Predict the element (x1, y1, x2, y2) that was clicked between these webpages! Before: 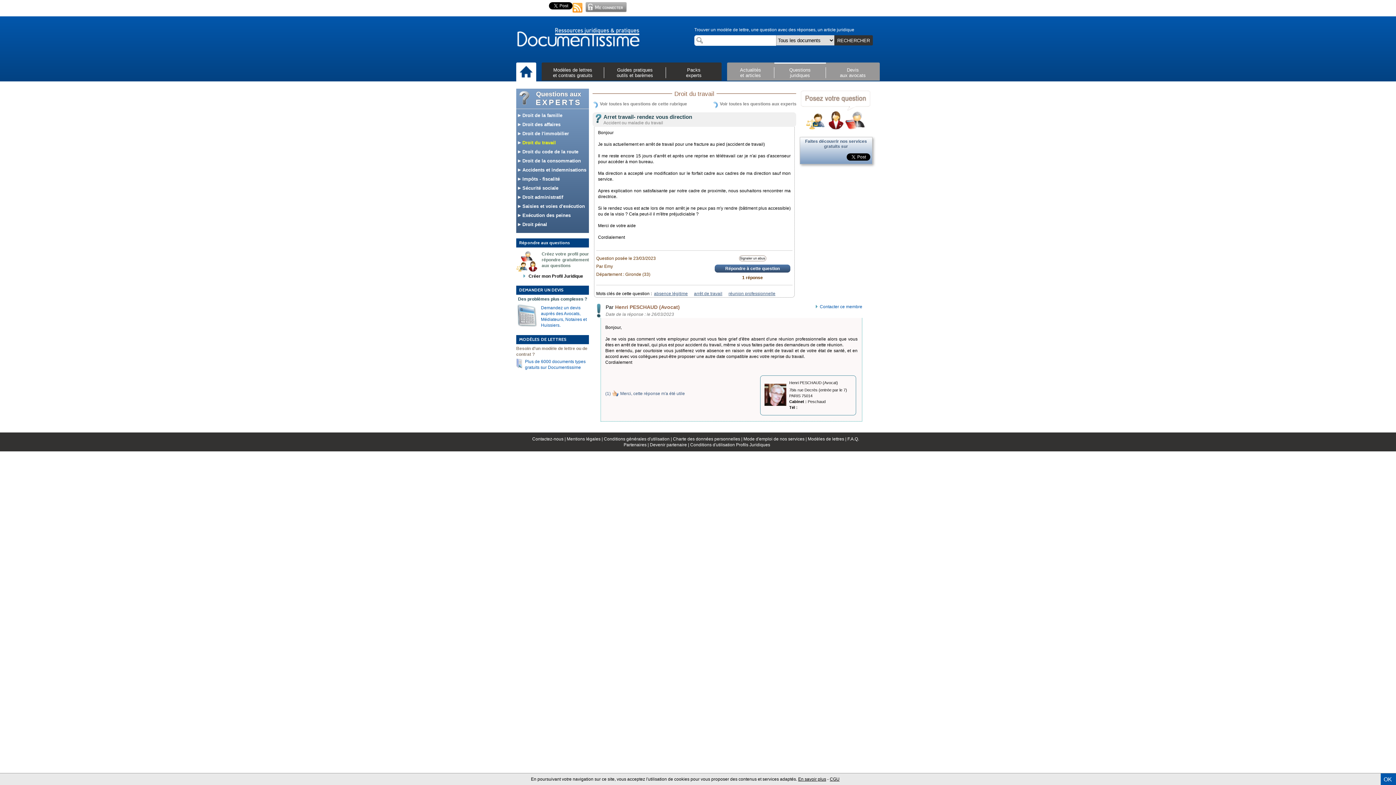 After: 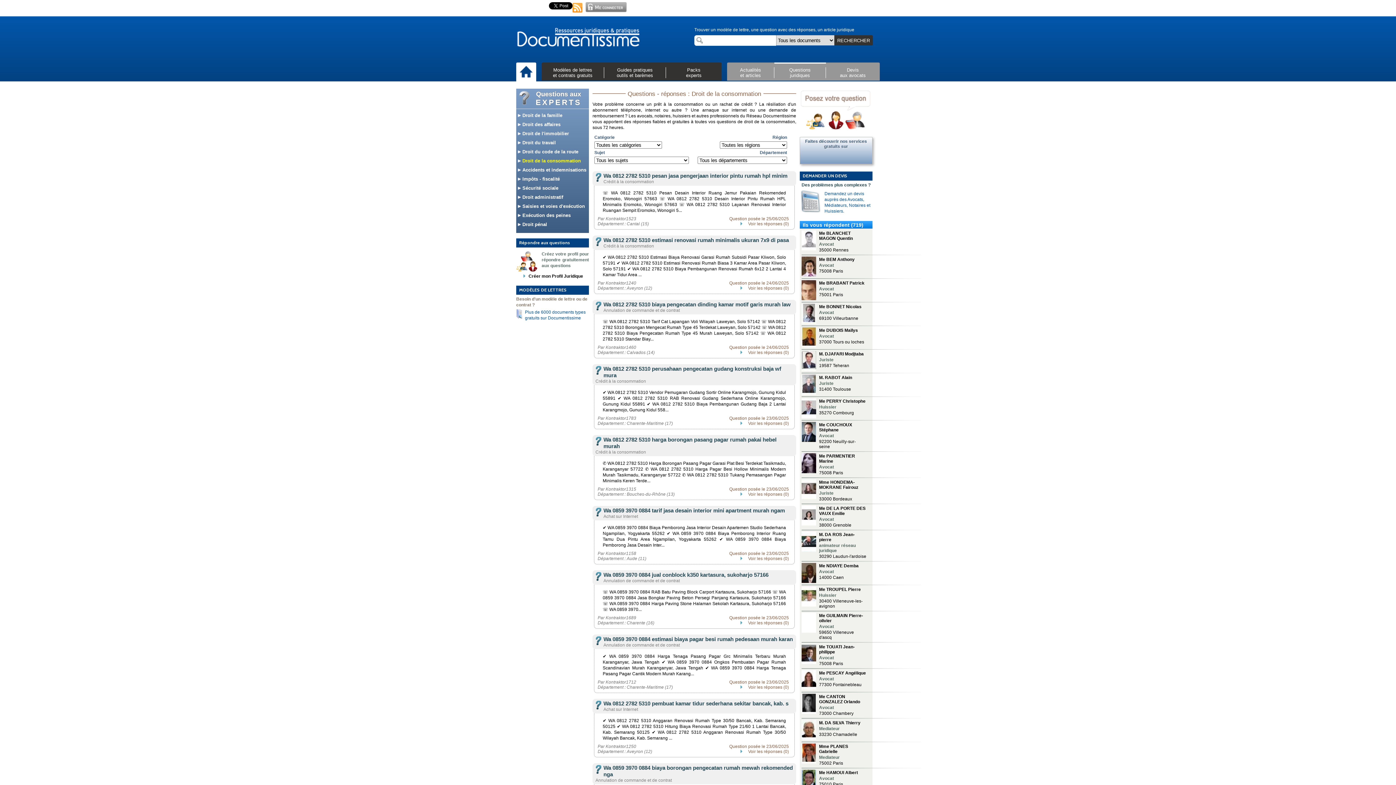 Action: label:  Droit de la consommation bbox: (516, 156, 588, 165)